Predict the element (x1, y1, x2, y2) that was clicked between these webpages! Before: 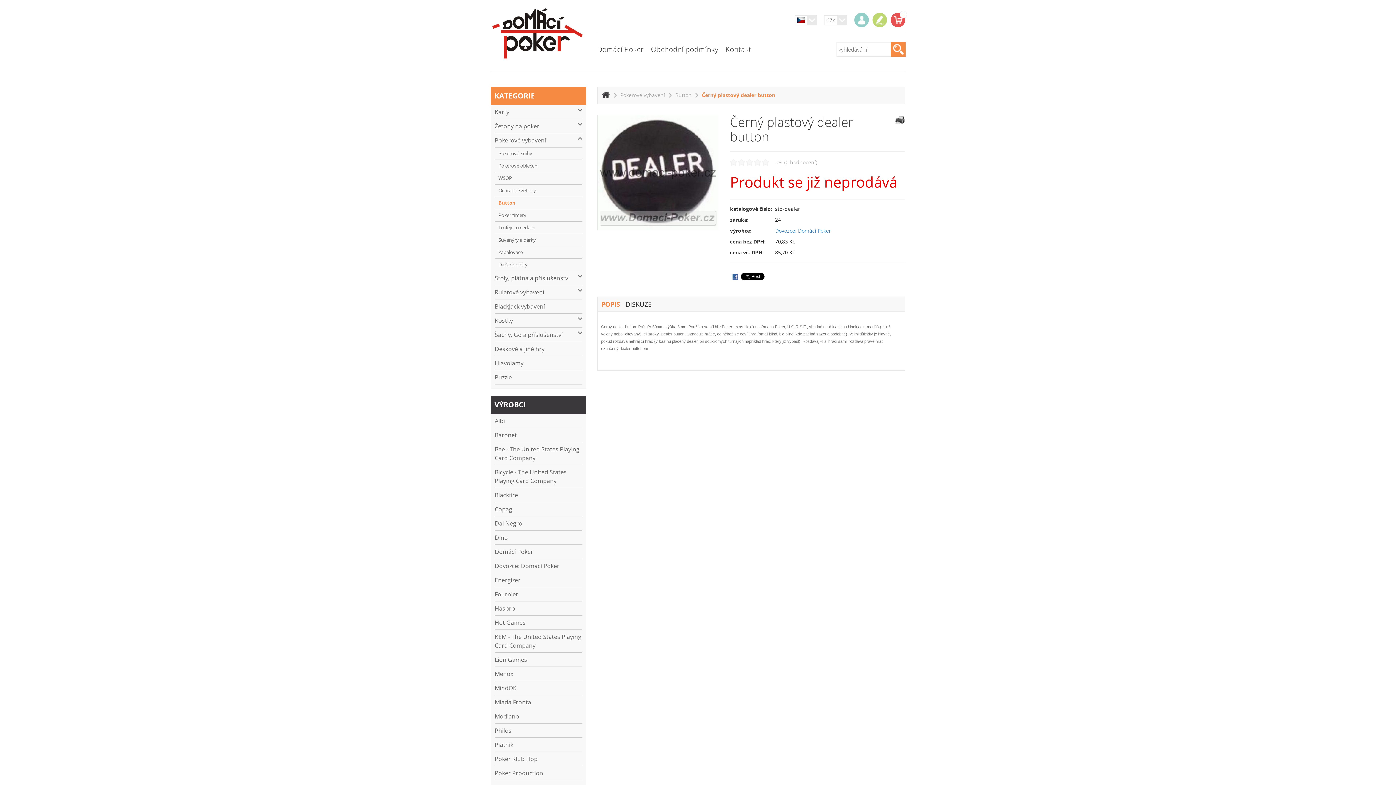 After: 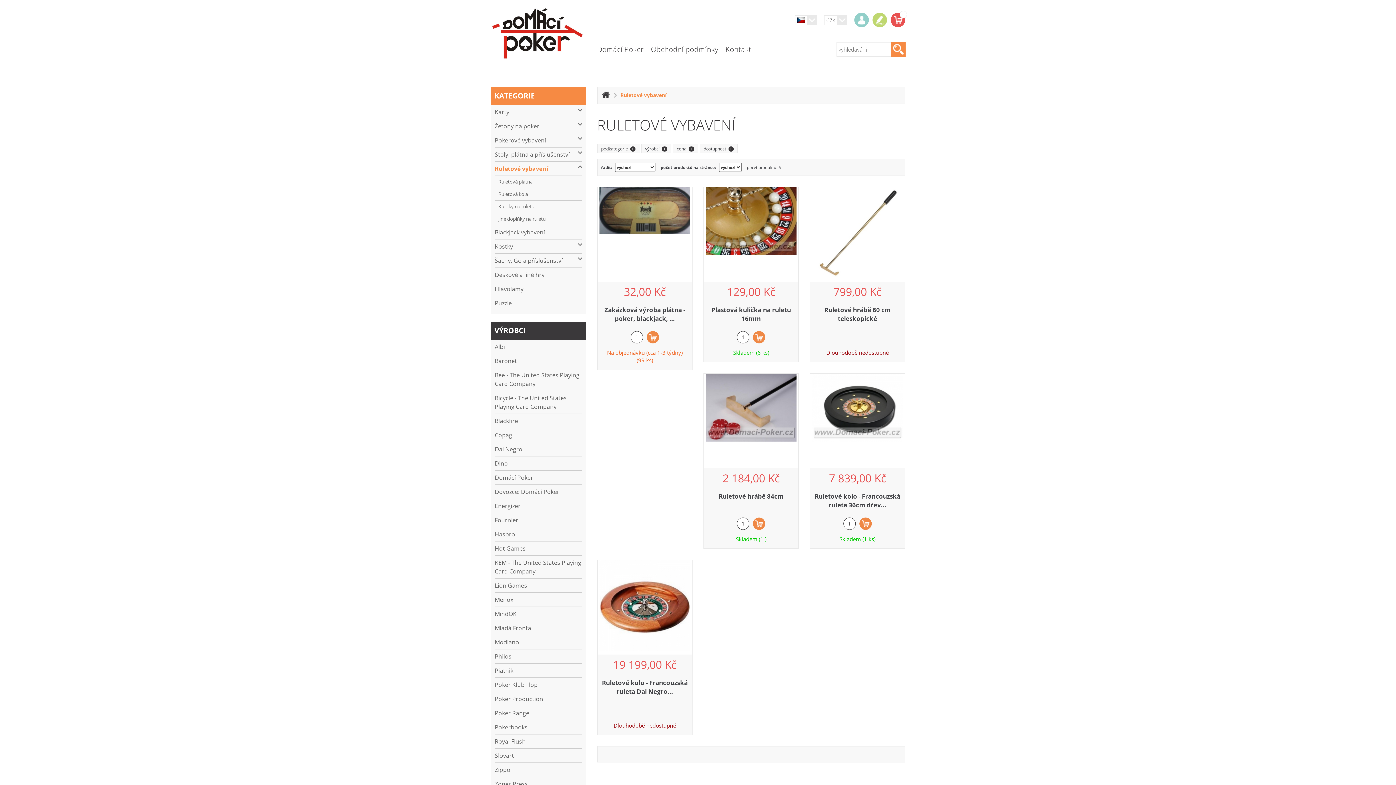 Action: bbox: (494, 285, 582, 299) label: Ruletové vybavení